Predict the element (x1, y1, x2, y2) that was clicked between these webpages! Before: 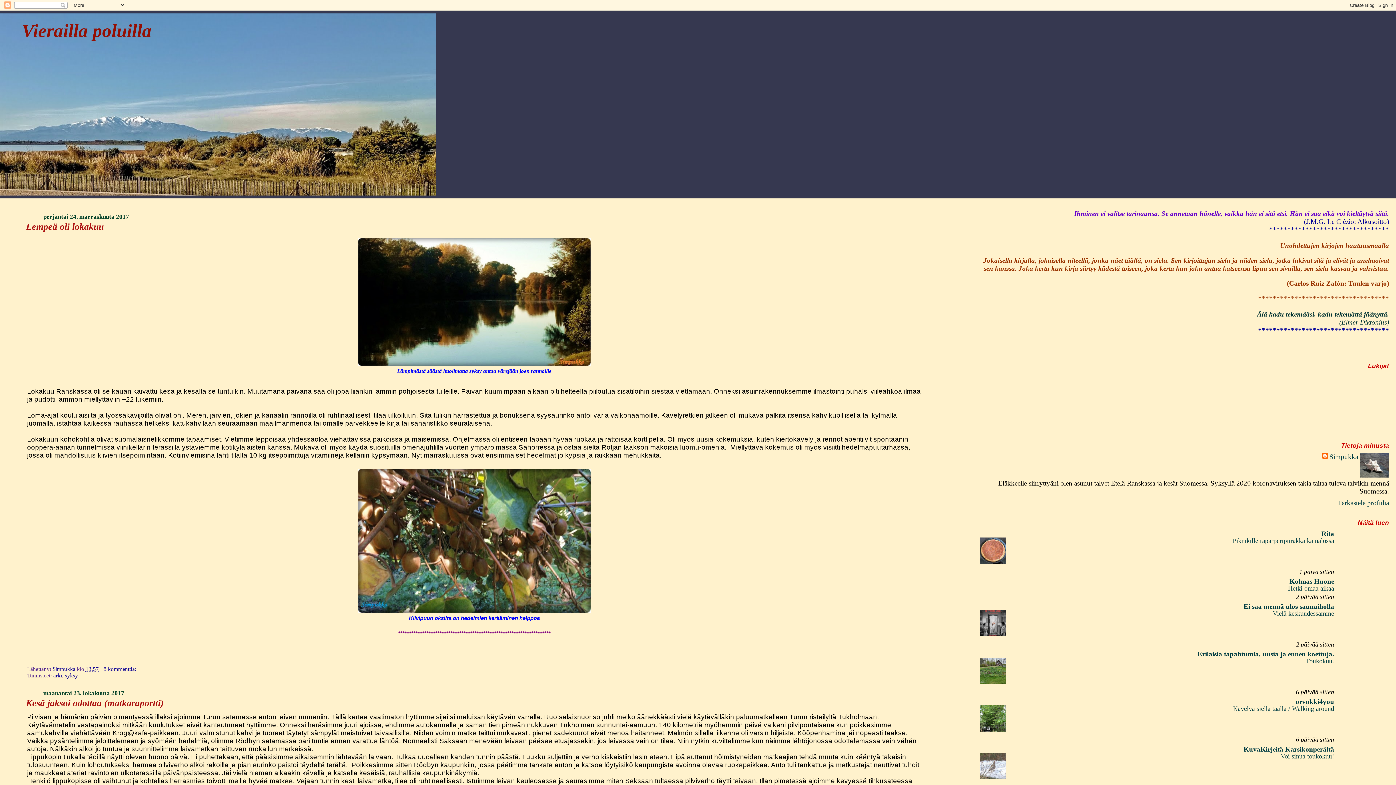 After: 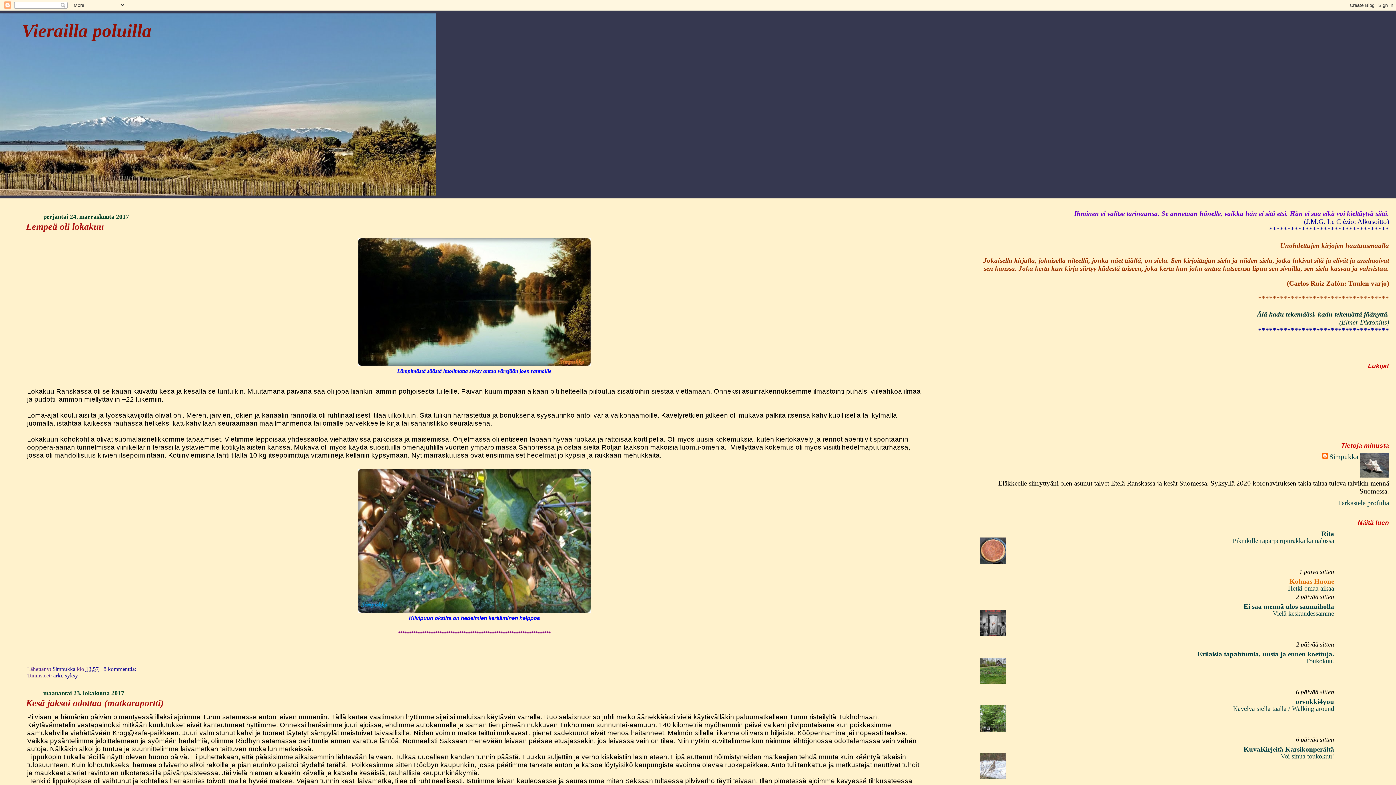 Action: label: Kolmas Huone bbox: (1289, 577, 1334, 585)